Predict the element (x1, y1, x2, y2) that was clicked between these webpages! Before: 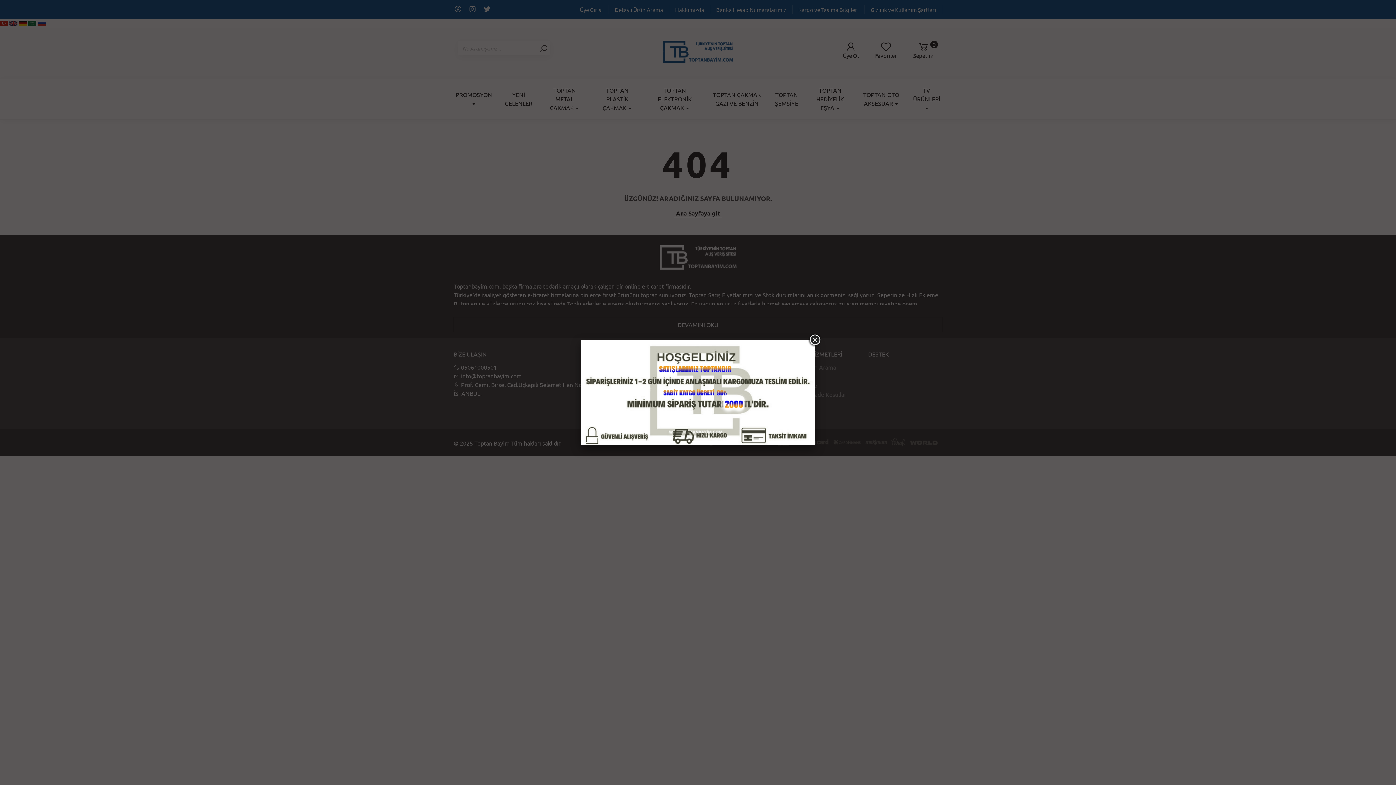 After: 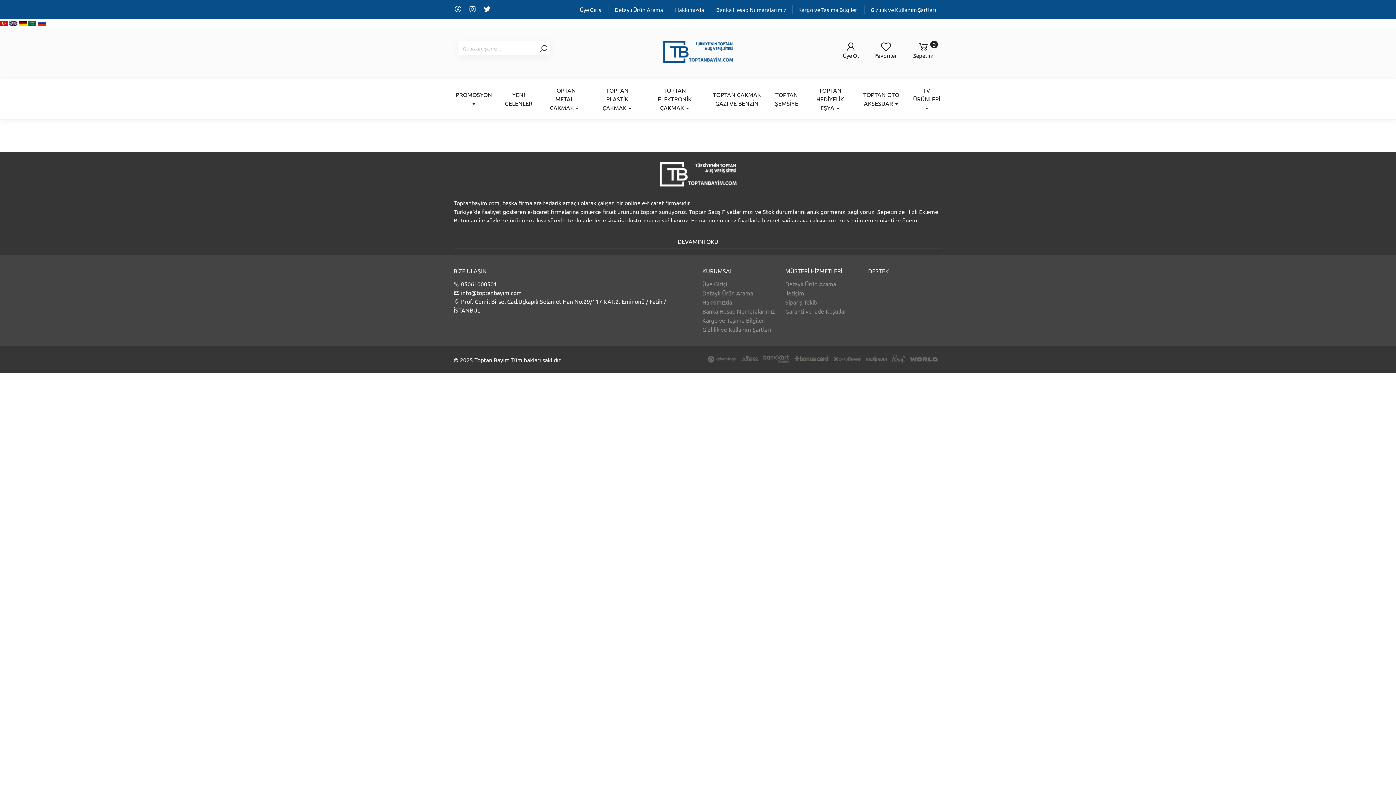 Action: bbox: (581, 340, 814, 445)